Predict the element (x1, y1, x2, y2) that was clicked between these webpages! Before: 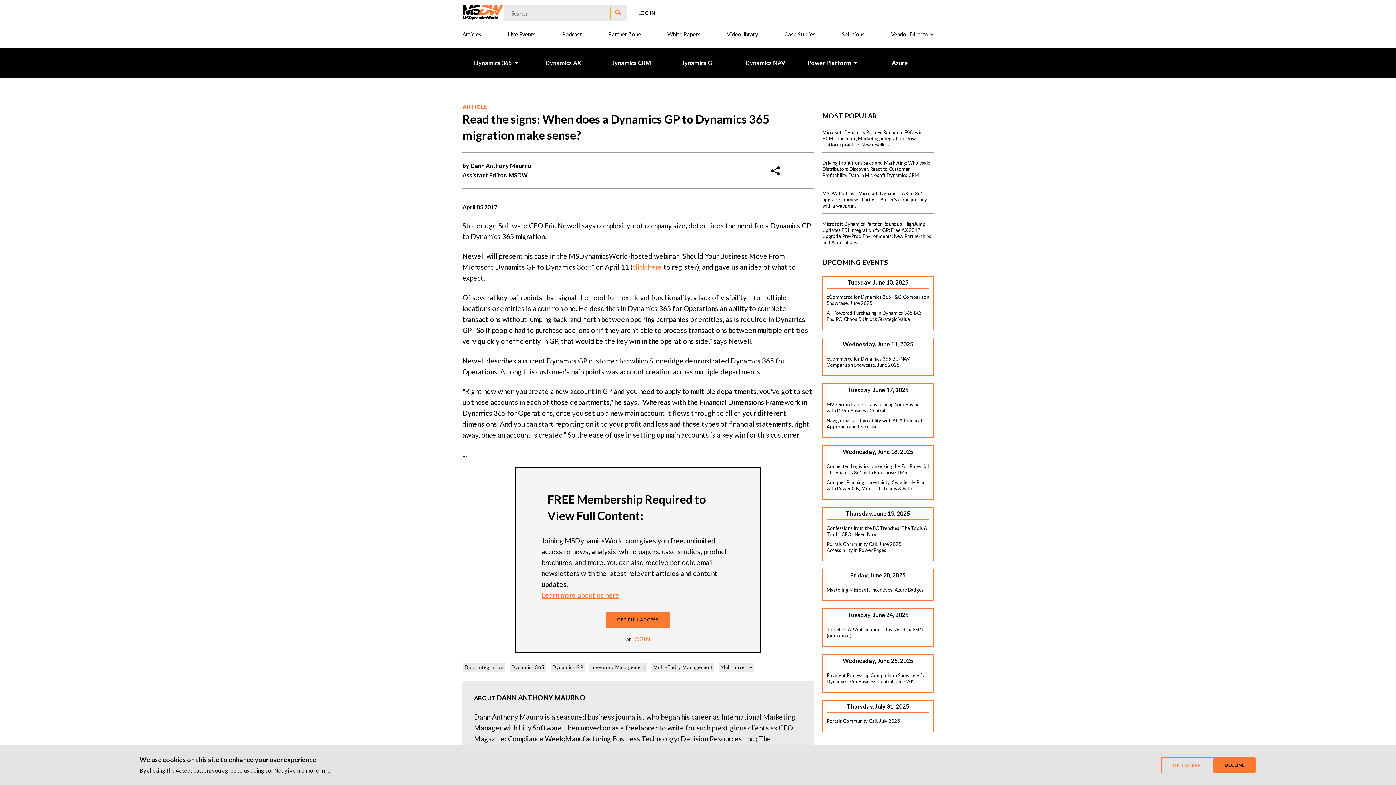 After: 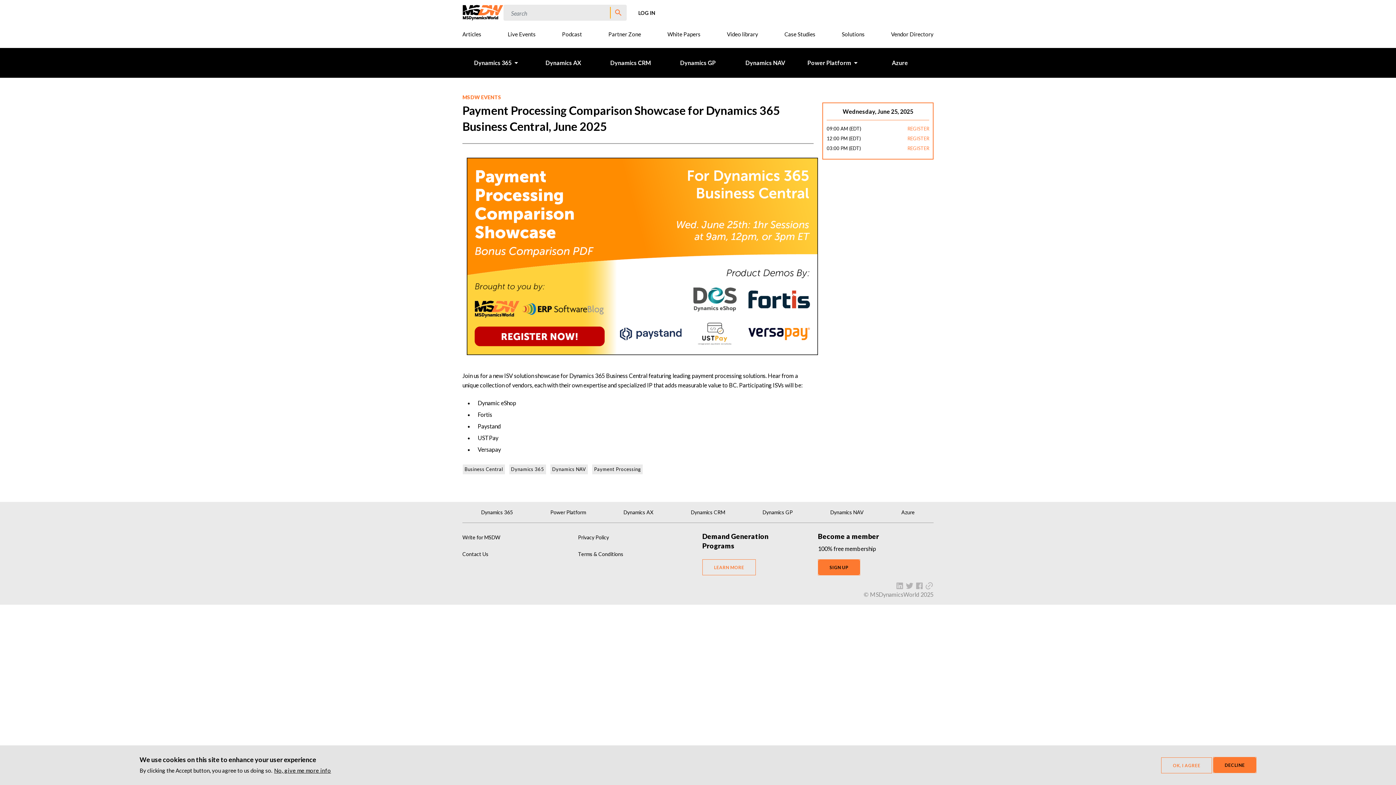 Action: label: Payment Processing Comparison Showcase for Dynamics 365 Business Central, June 2025 bbox: (826, 672, 929, 685)